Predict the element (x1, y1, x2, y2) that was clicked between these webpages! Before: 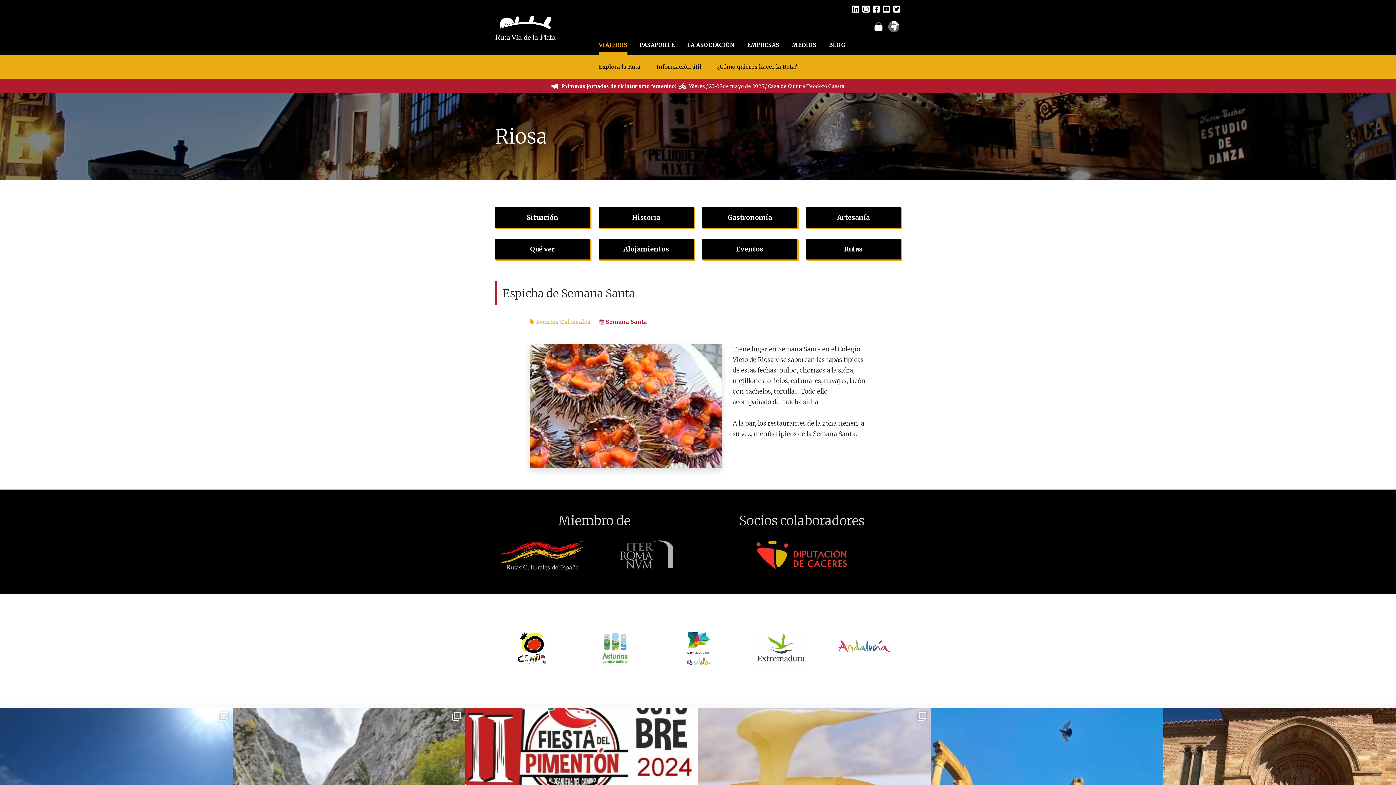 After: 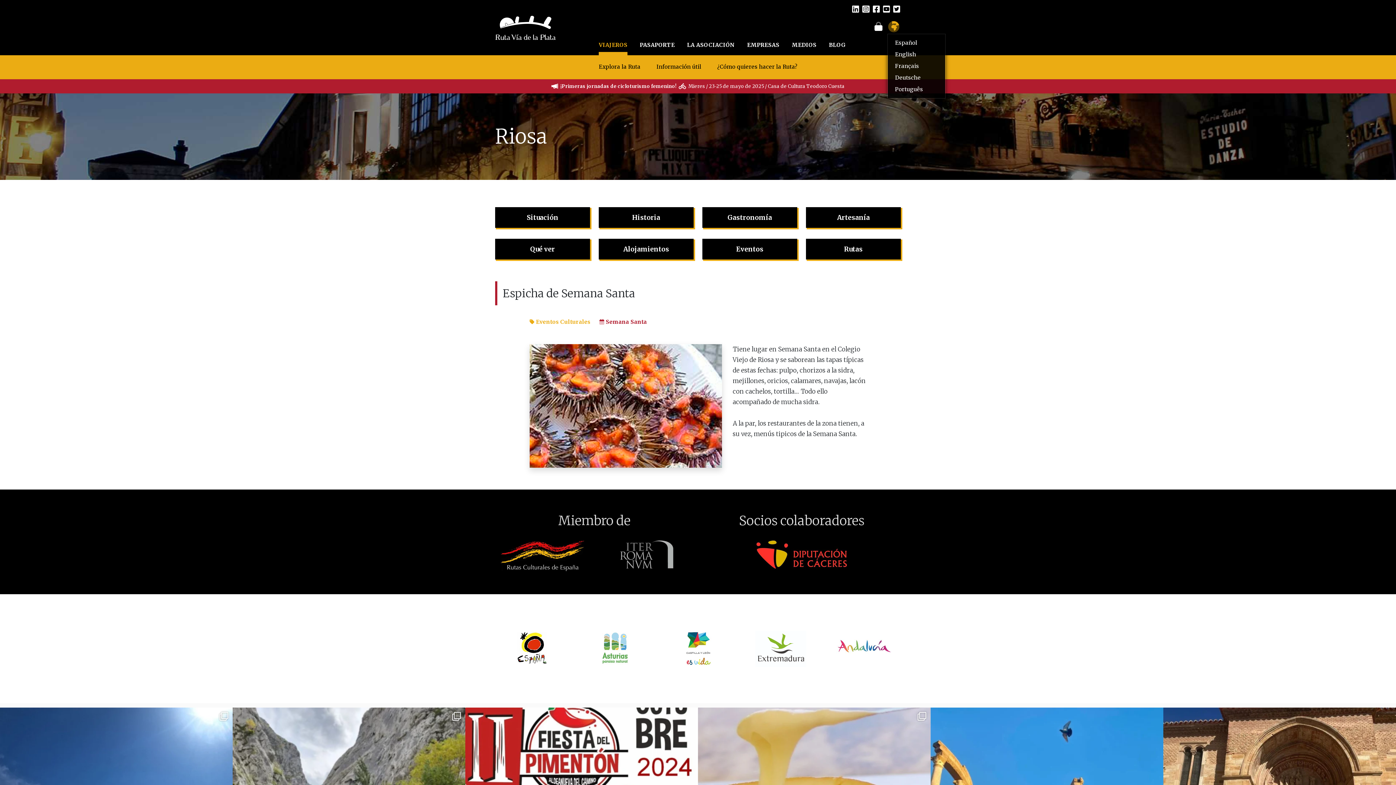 Action: bbox: (887, 25, 900, 32)